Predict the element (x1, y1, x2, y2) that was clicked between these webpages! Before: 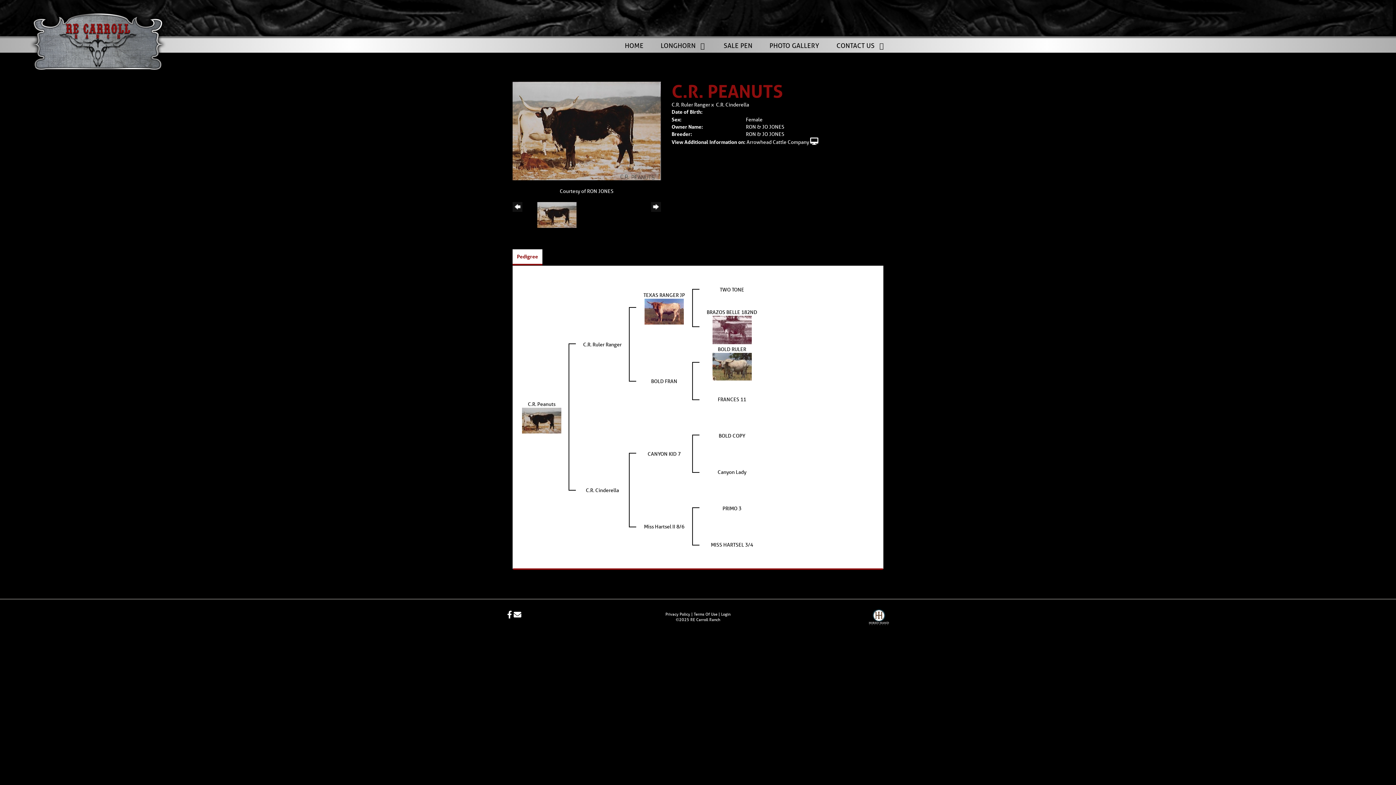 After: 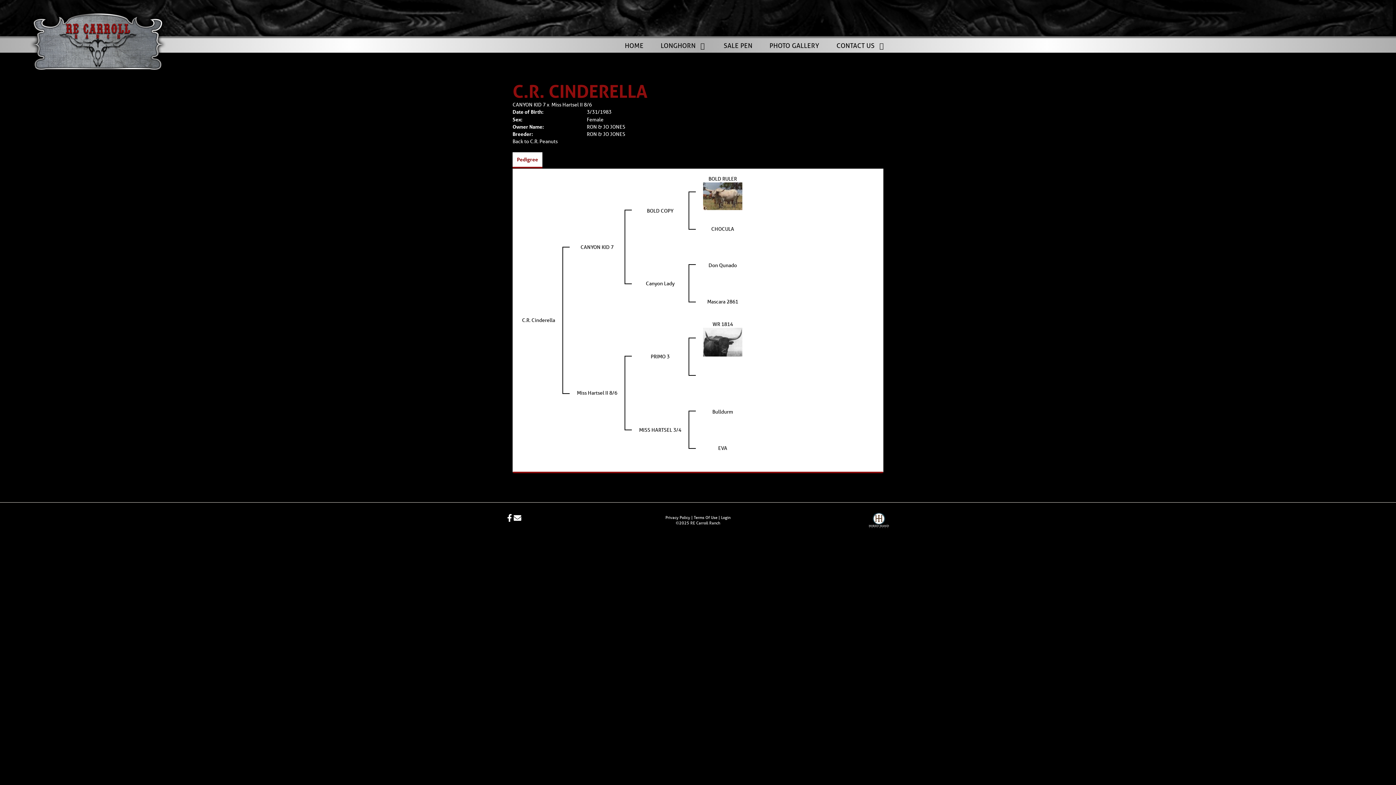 Action: label: C.R. Cinderella bbox: (586, 487, 619, 493)